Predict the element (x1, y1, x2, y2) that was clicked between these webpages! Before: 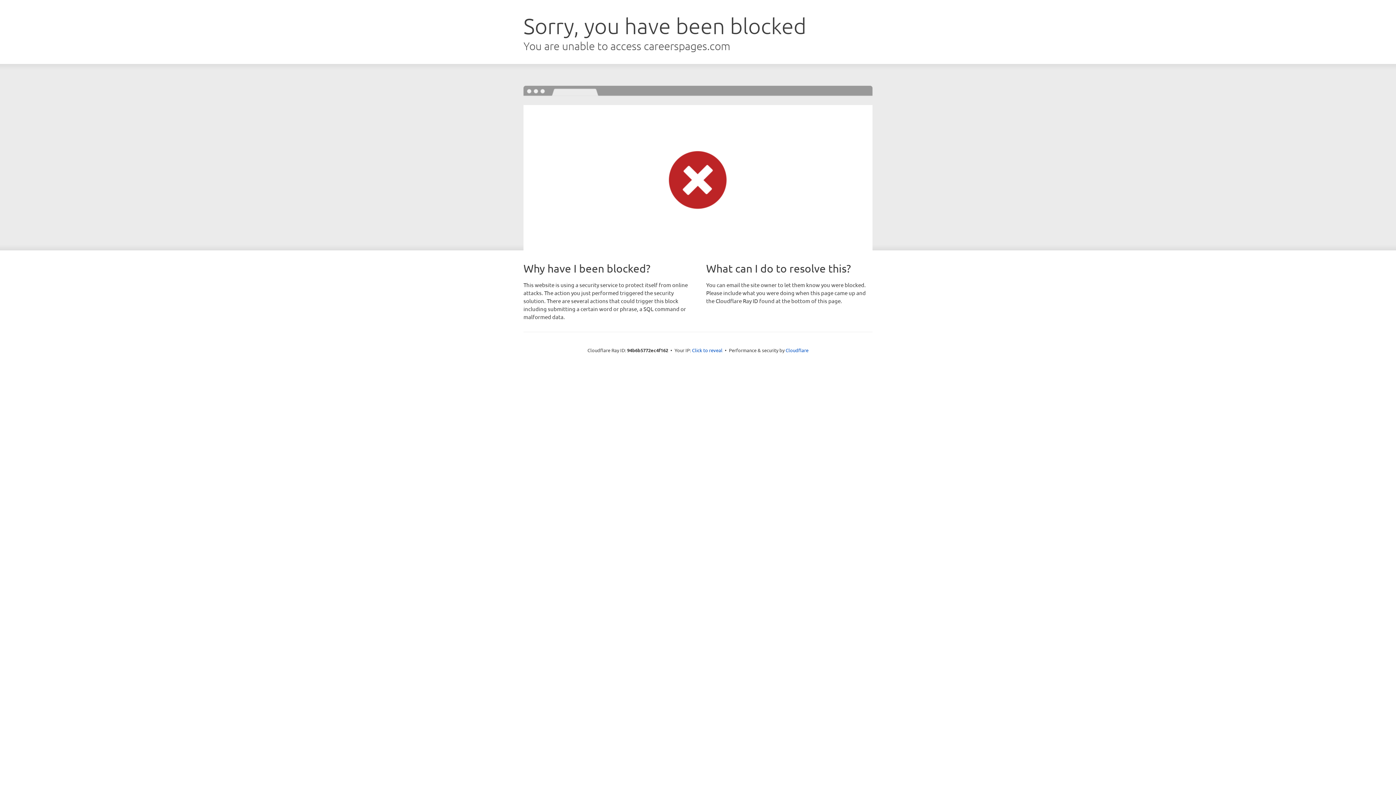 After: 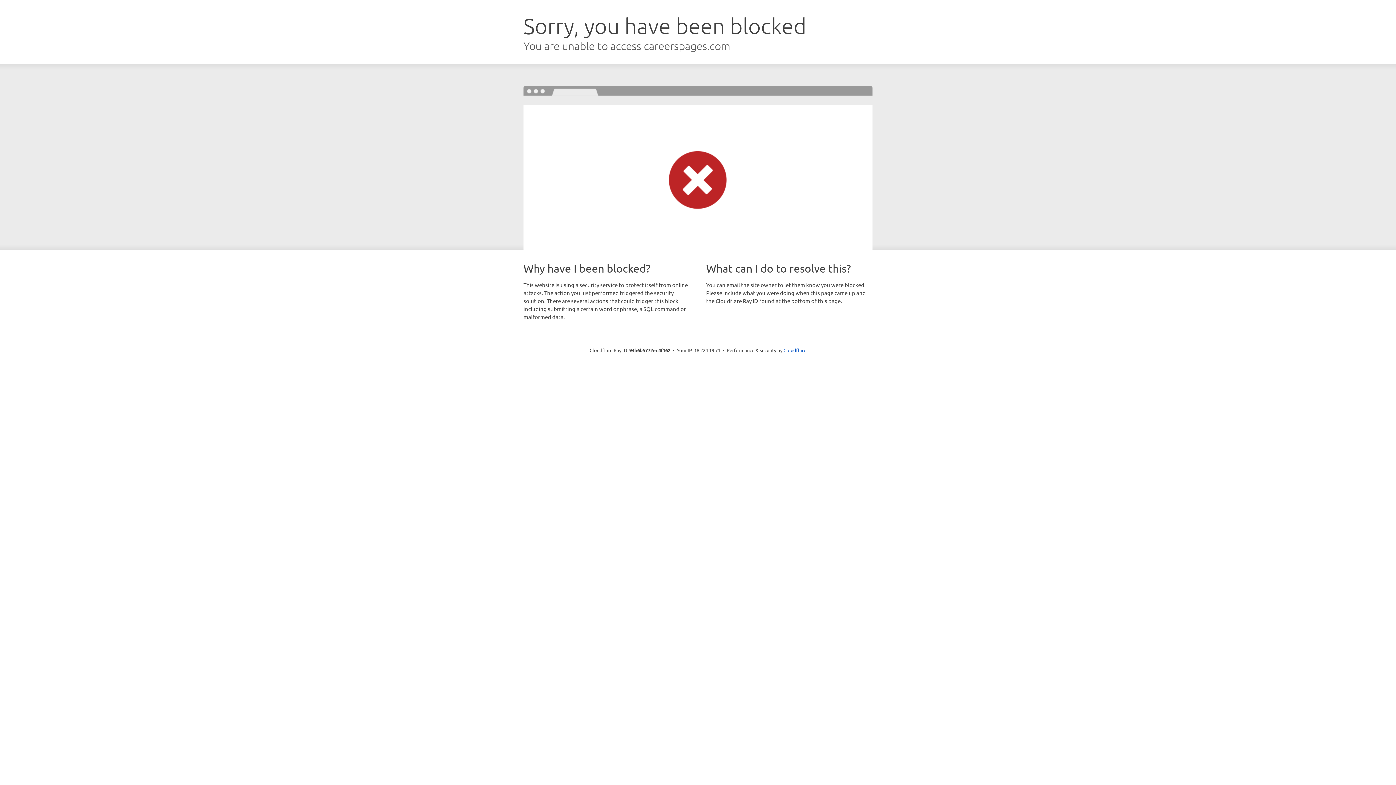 Action: label: Click to reveal bbox: (692, 346, 722, 353)